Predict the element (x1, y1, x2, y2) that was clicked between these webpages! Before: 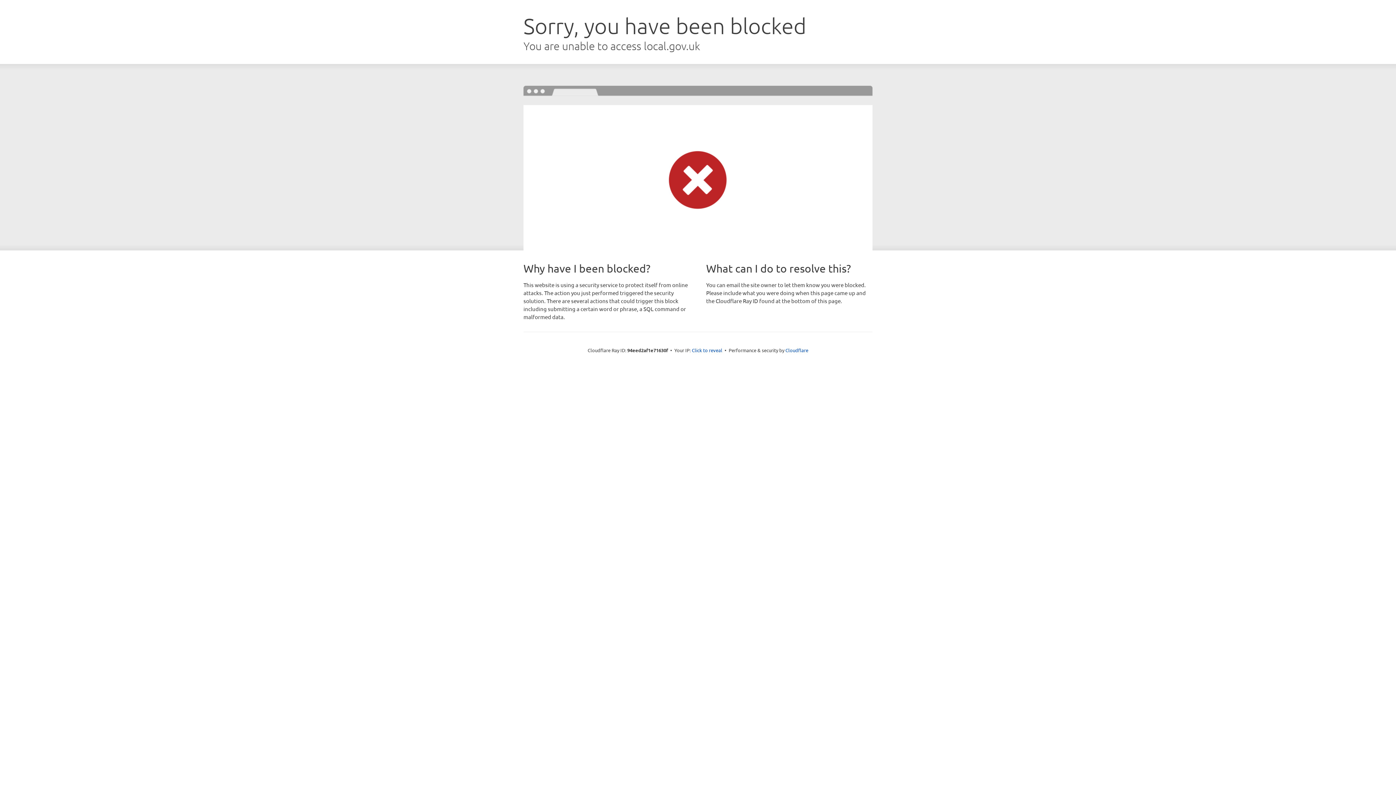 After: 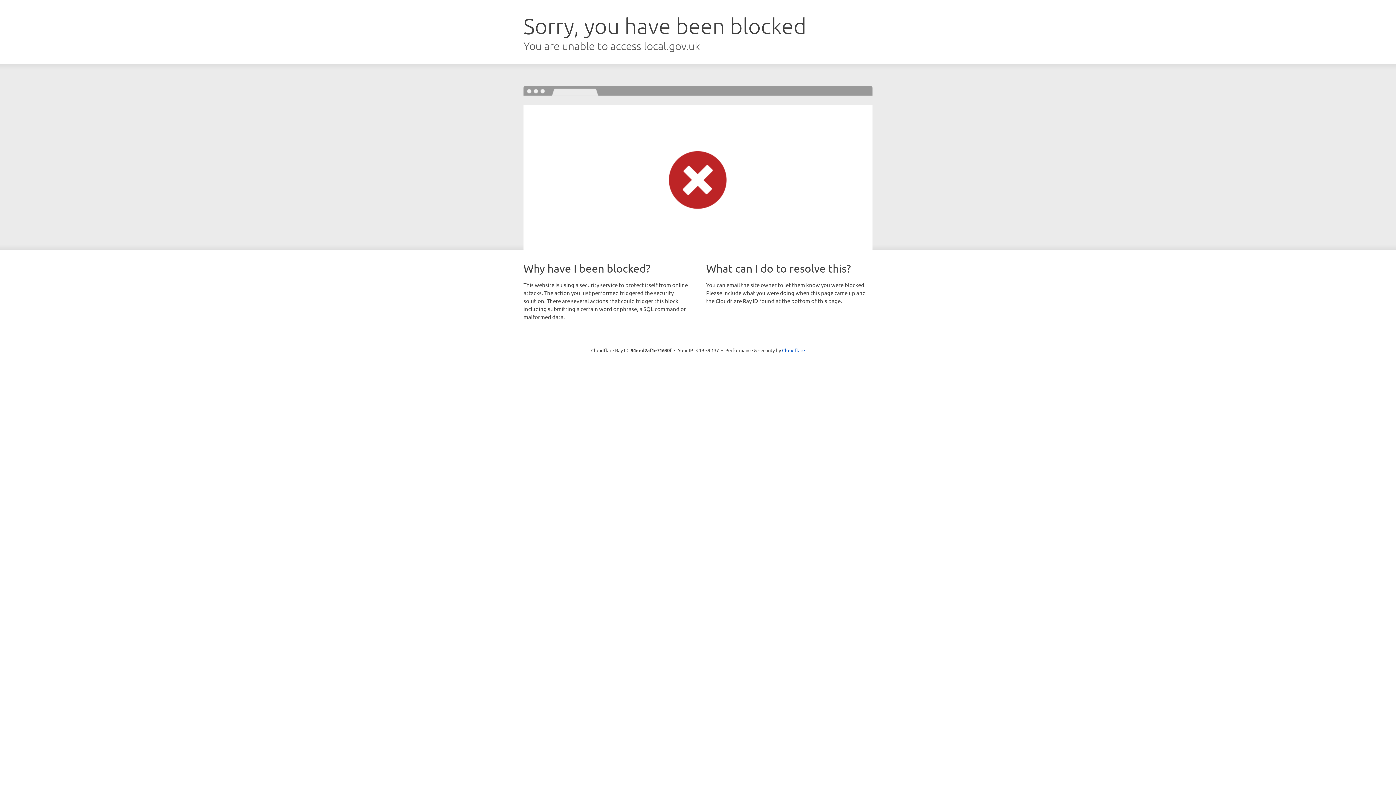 Action: label: Click to reveal bbox: (692, 346, 722, 353)